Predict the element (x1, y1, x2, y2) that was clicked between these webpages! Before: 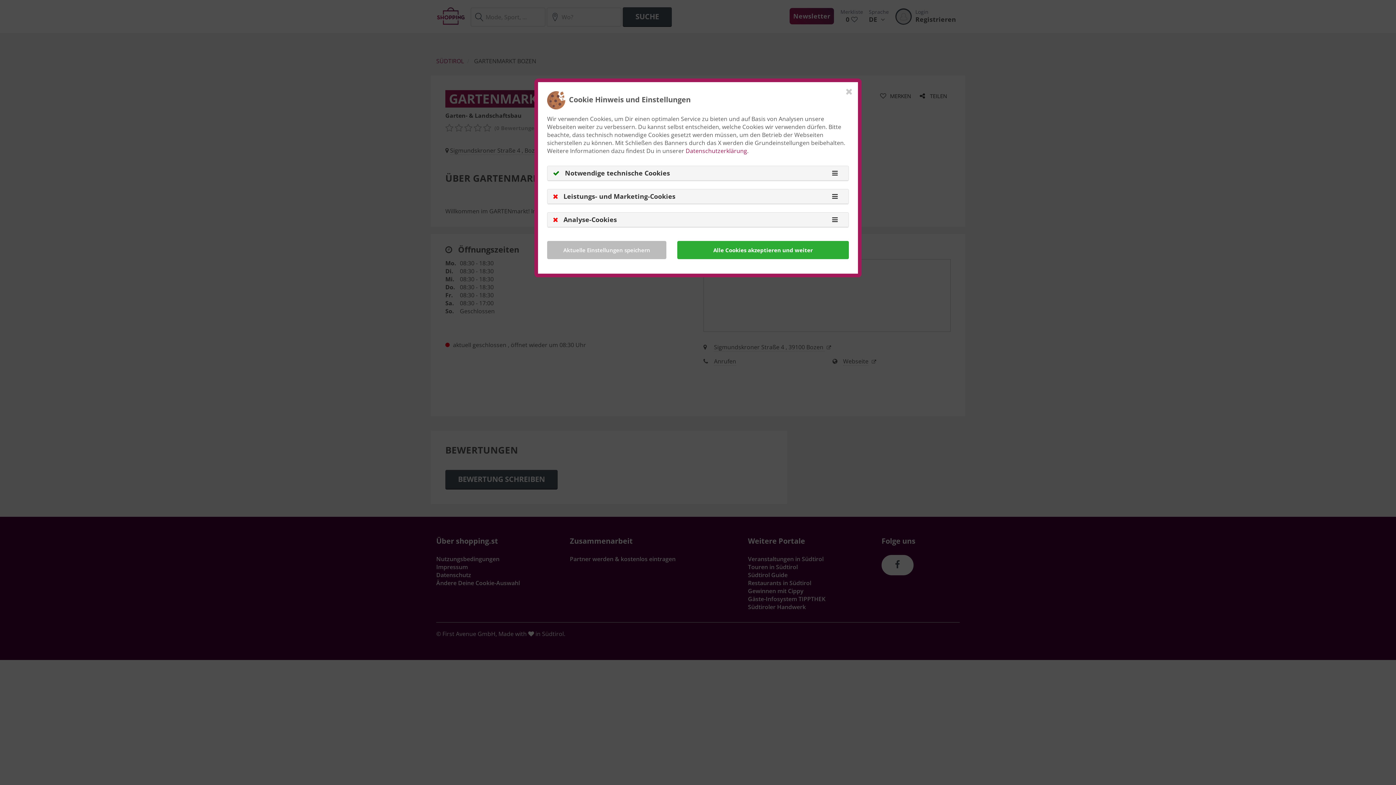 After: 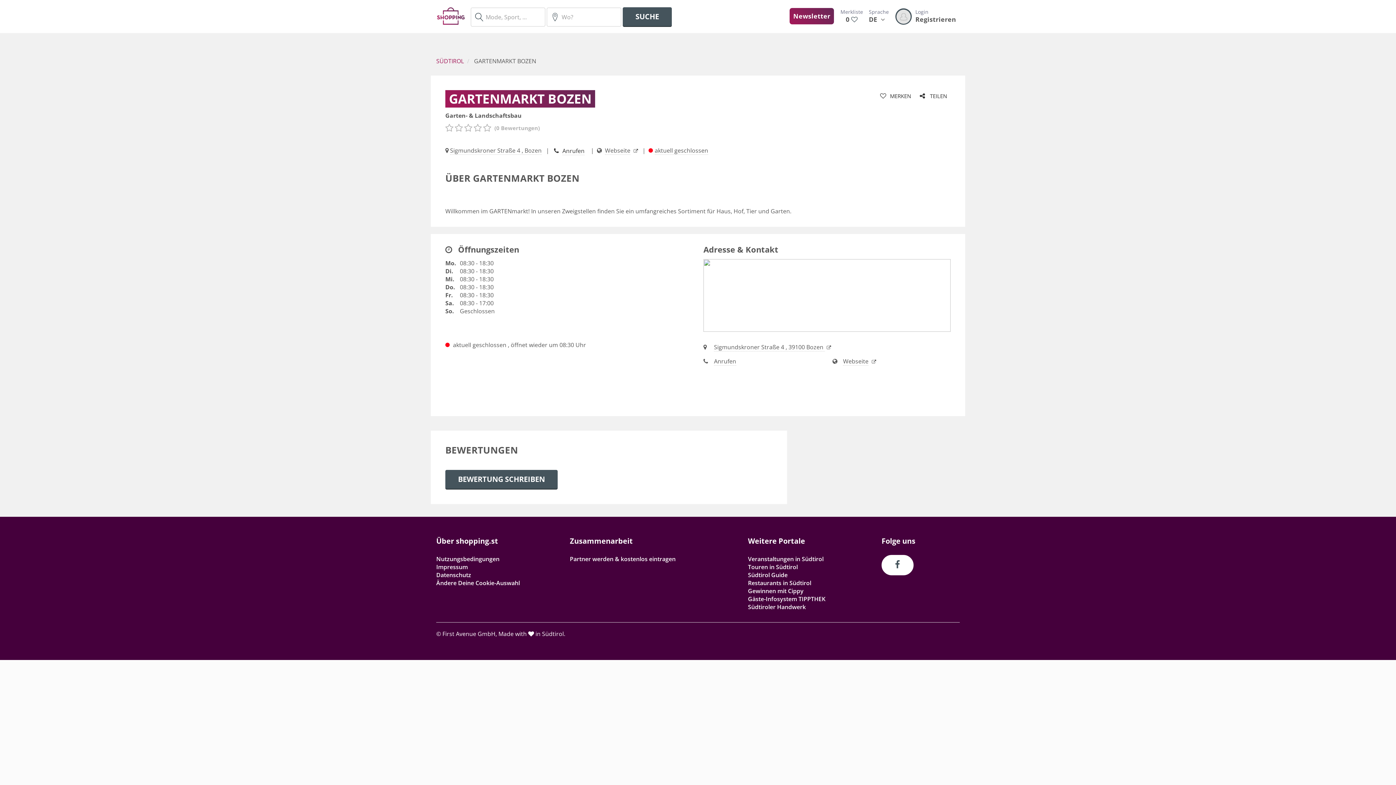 Action: label: Aktuelle Einstellungen speichern bbox: (547, 241, 666, 259)